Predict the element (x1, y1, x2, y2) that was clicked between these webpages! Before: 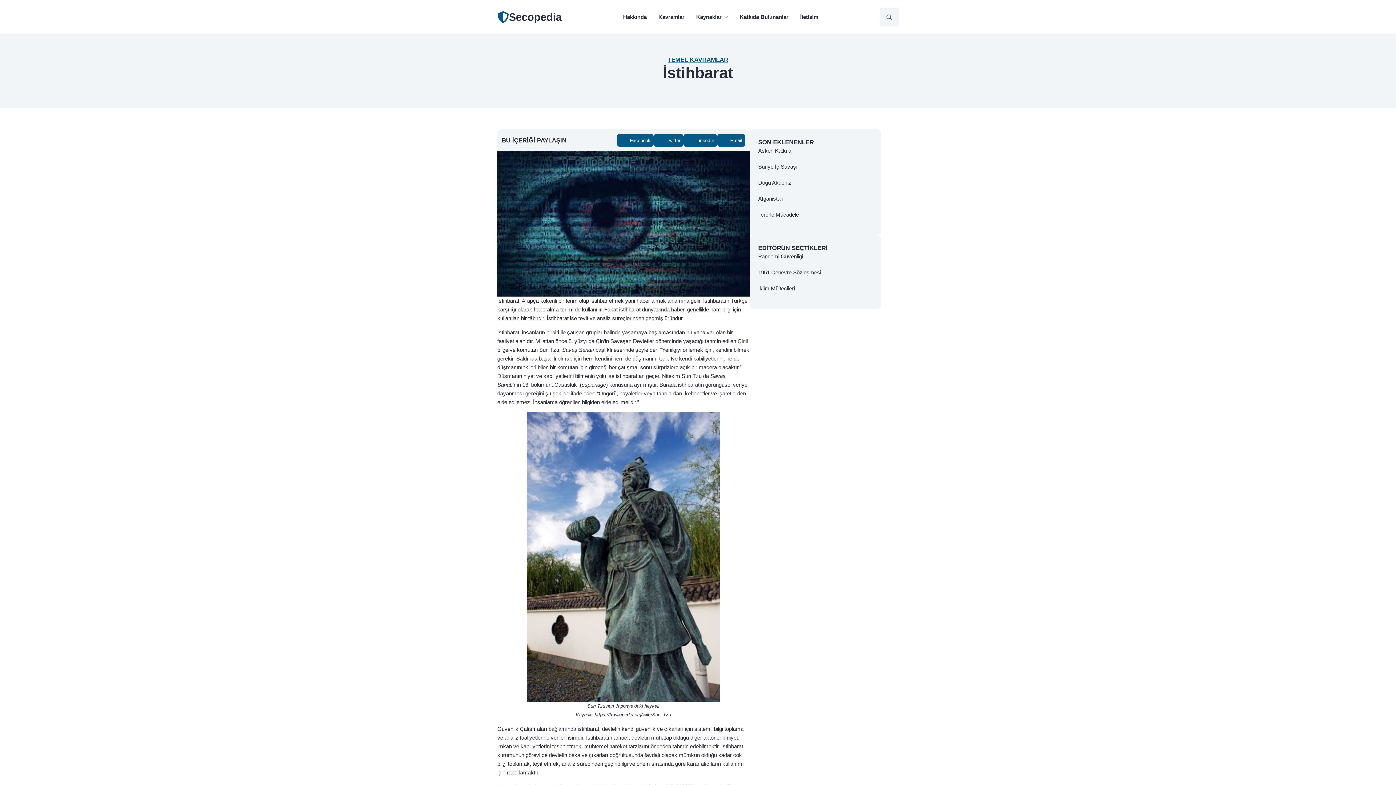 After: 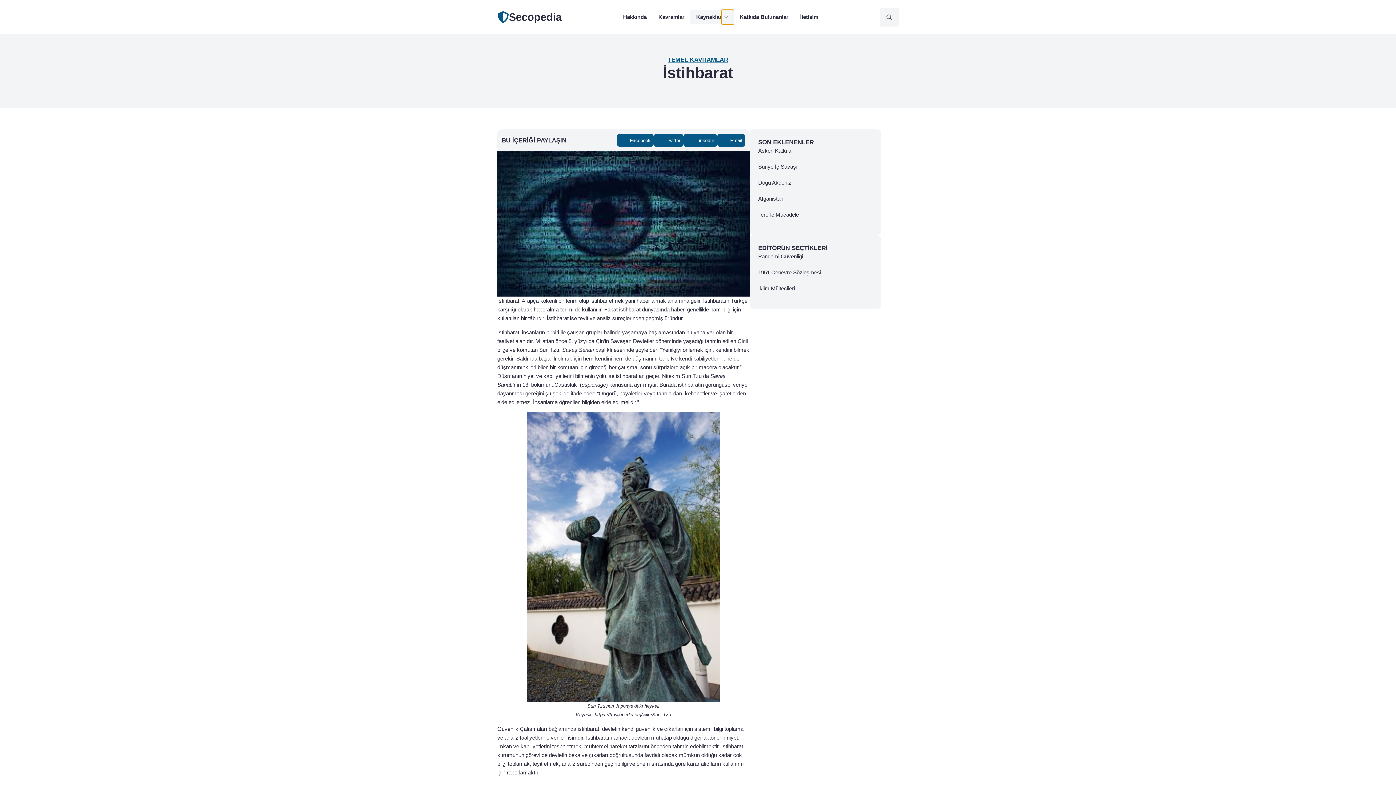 Action: label: Kaynaklar Submenu bbox: (721, 9, 734, 24)